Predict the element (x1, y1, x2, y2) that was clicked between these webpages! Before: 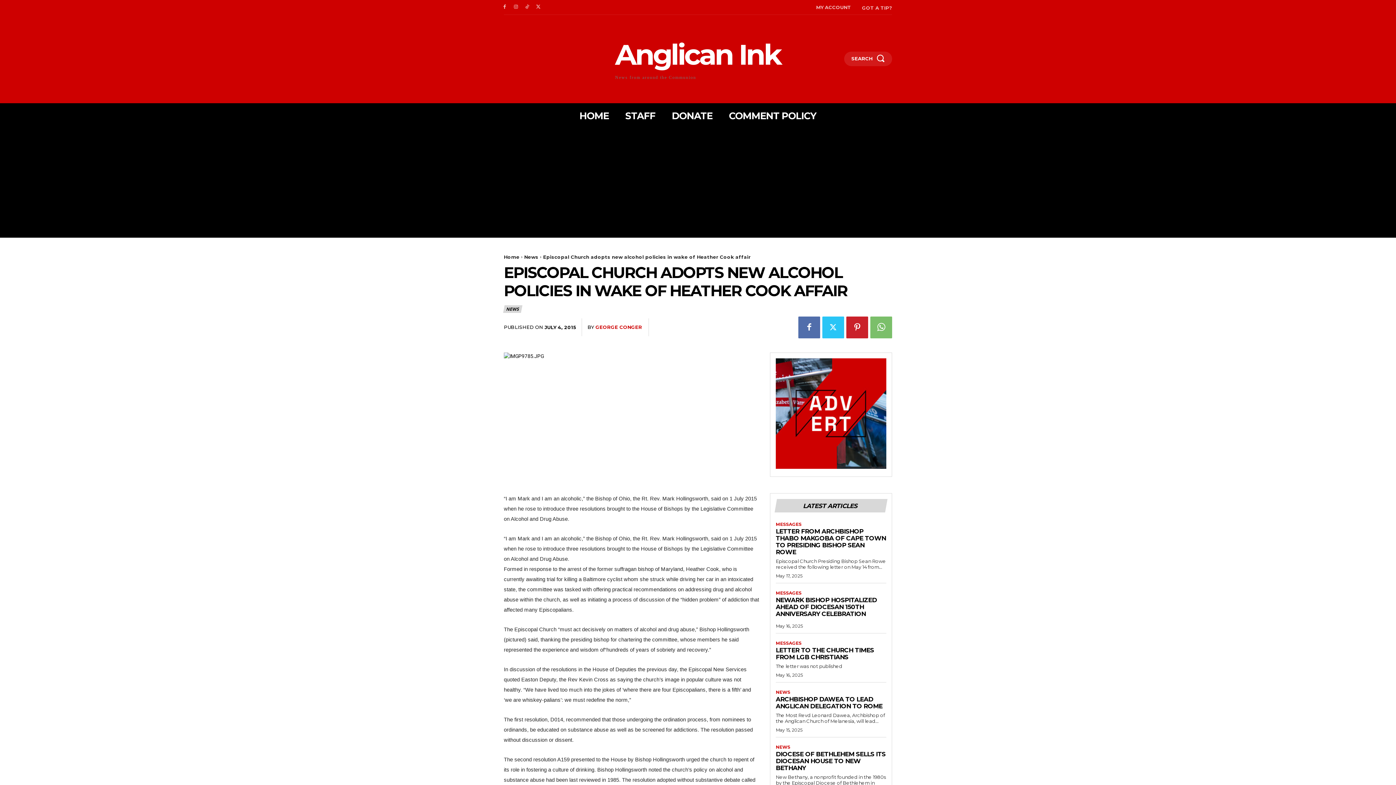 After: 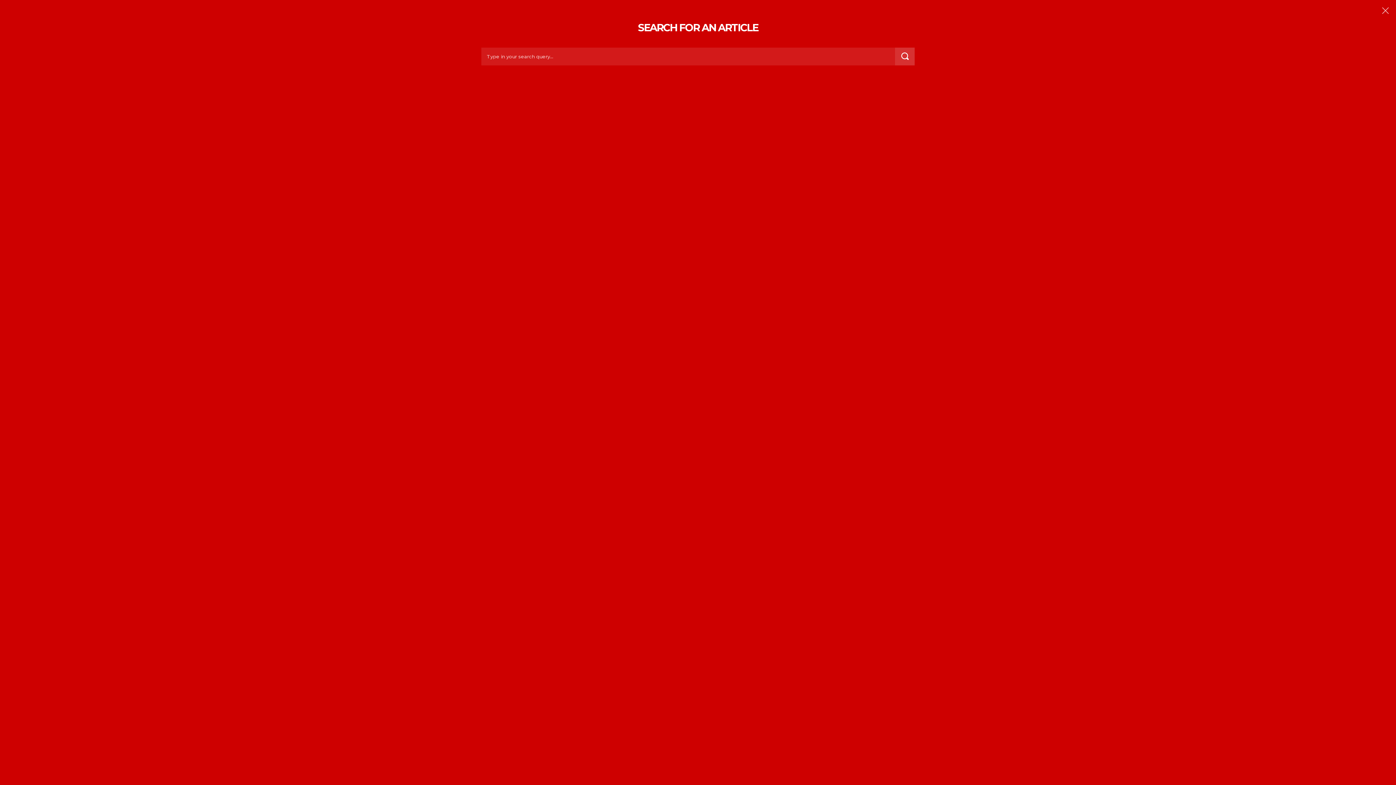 Action: bbox: (844, 51, 892, 66) label: SEARCH